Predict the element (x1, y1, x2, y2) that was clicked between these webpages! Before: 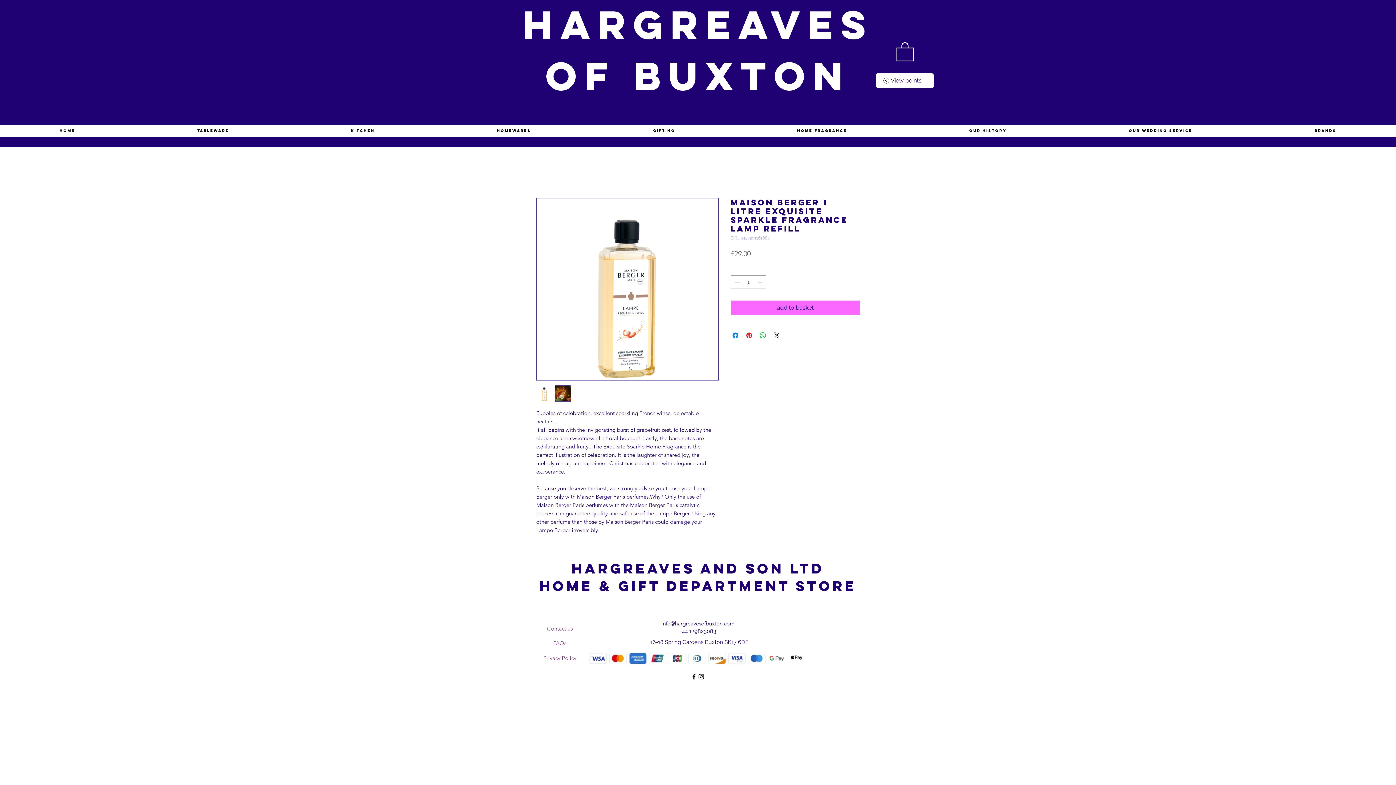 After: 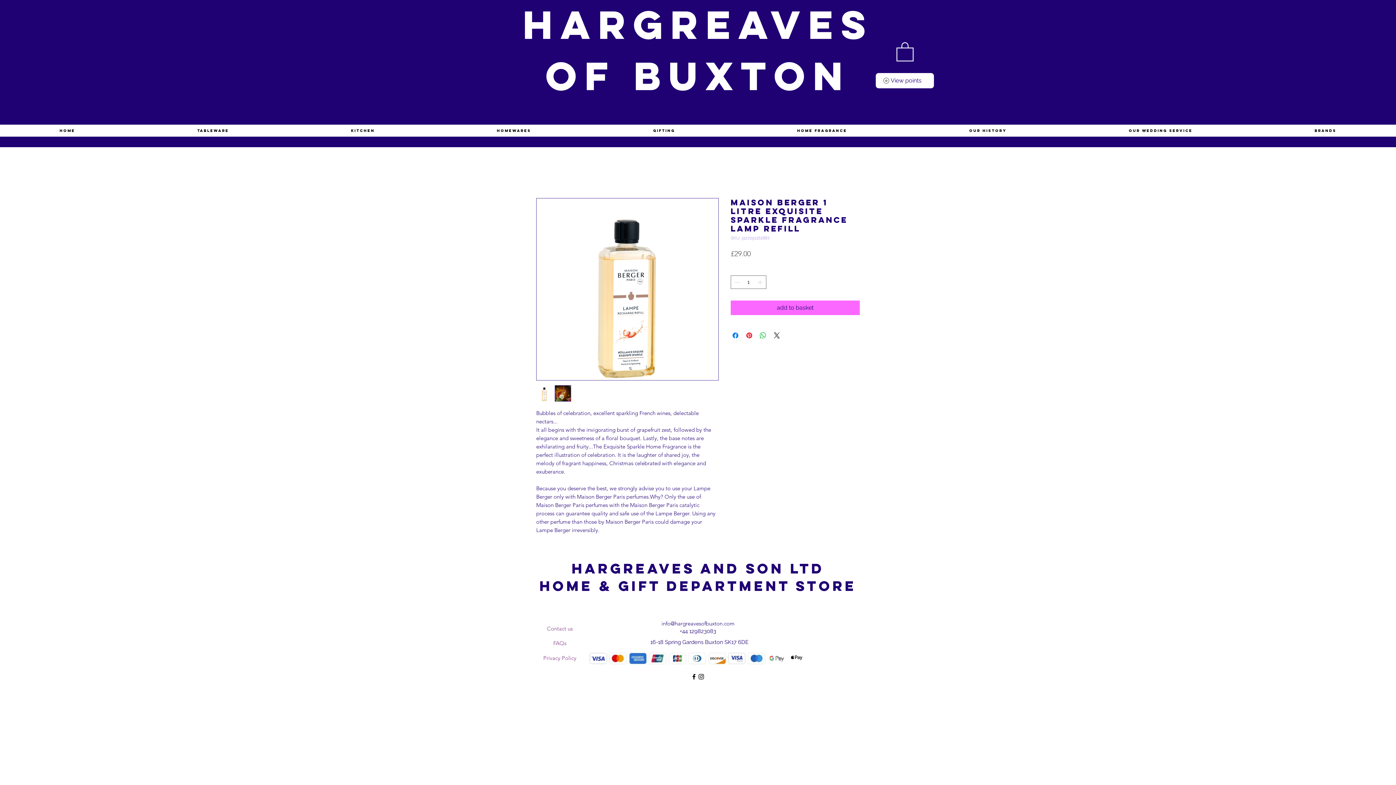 Action: bbox: (896, 41, 913, 61)